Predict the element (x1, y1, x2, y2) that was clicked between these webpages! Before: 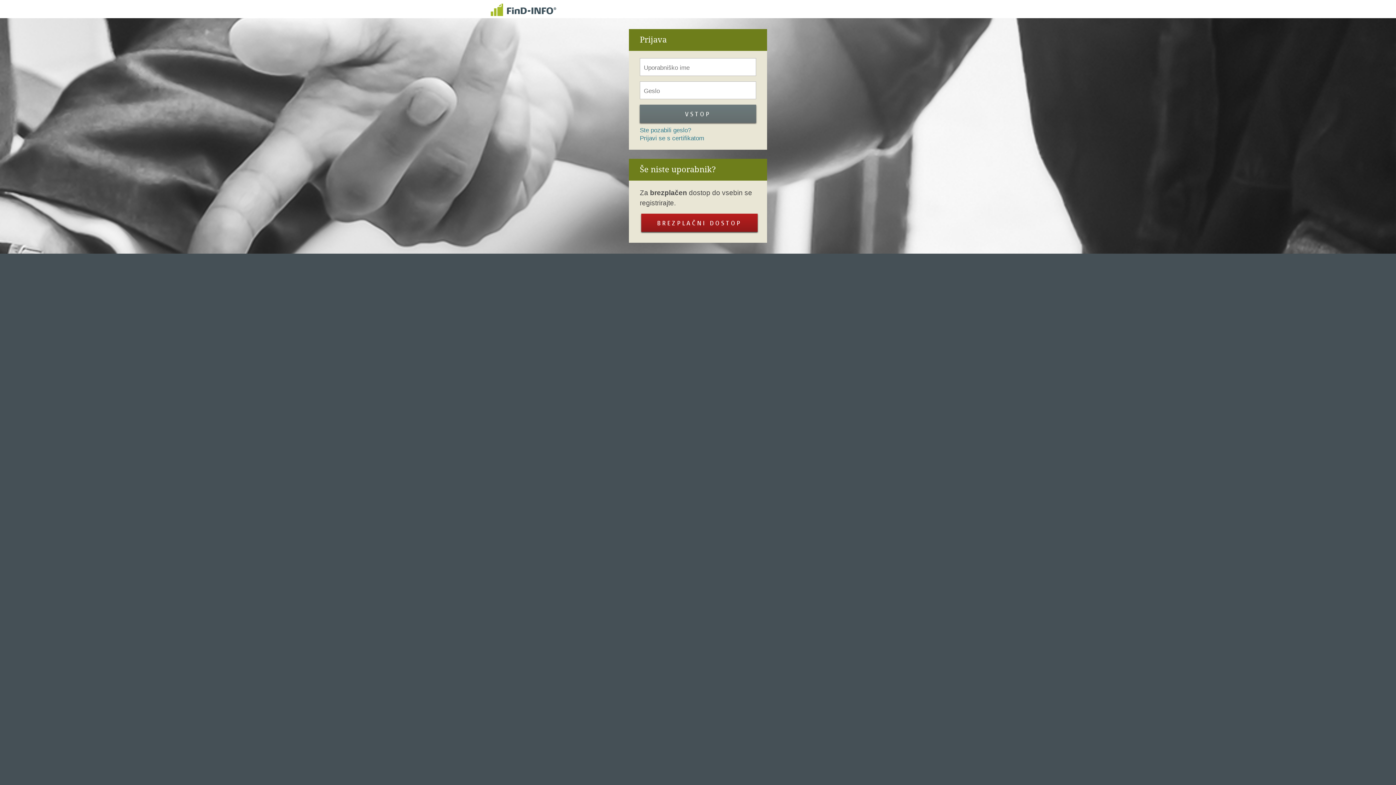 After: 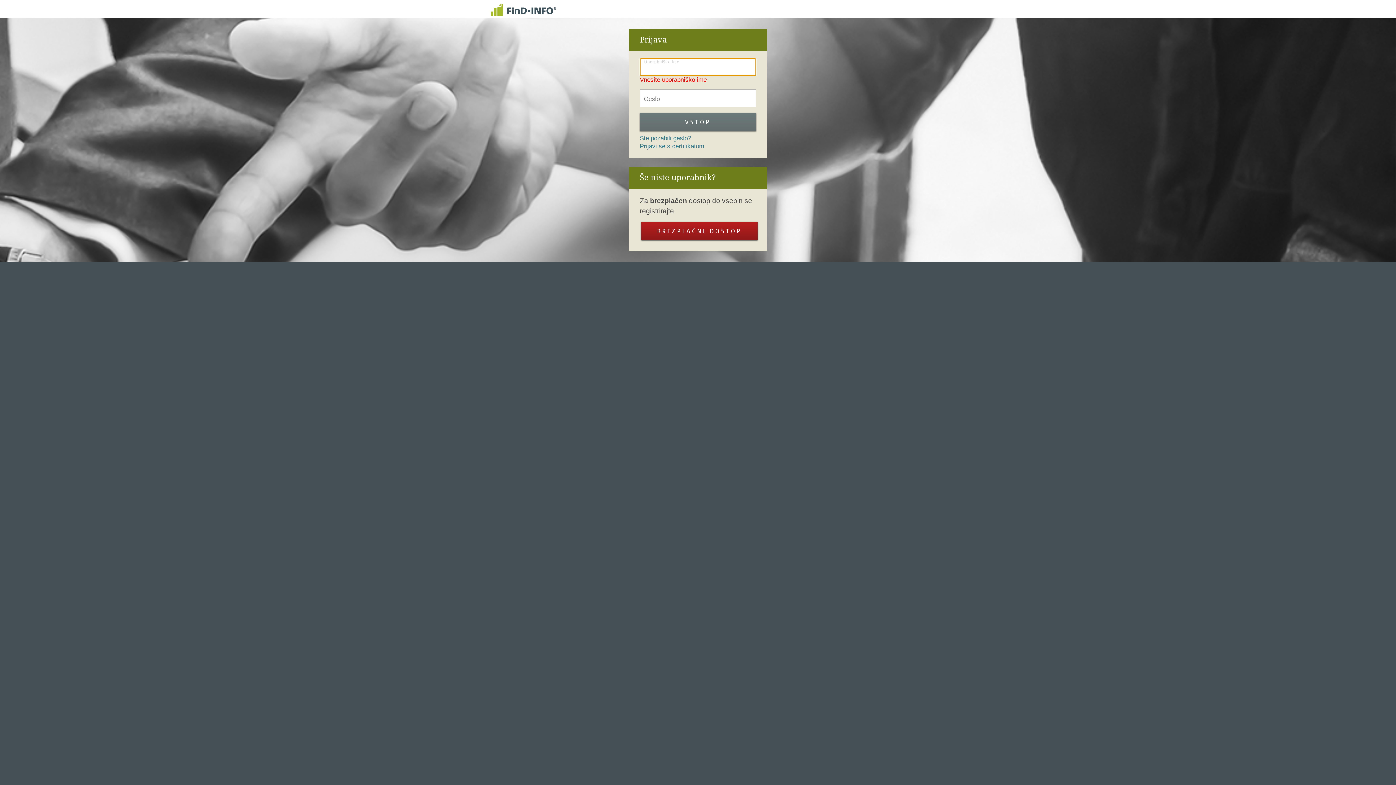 Action: bbox: (640, 104, 756, 122) label: VSTOP